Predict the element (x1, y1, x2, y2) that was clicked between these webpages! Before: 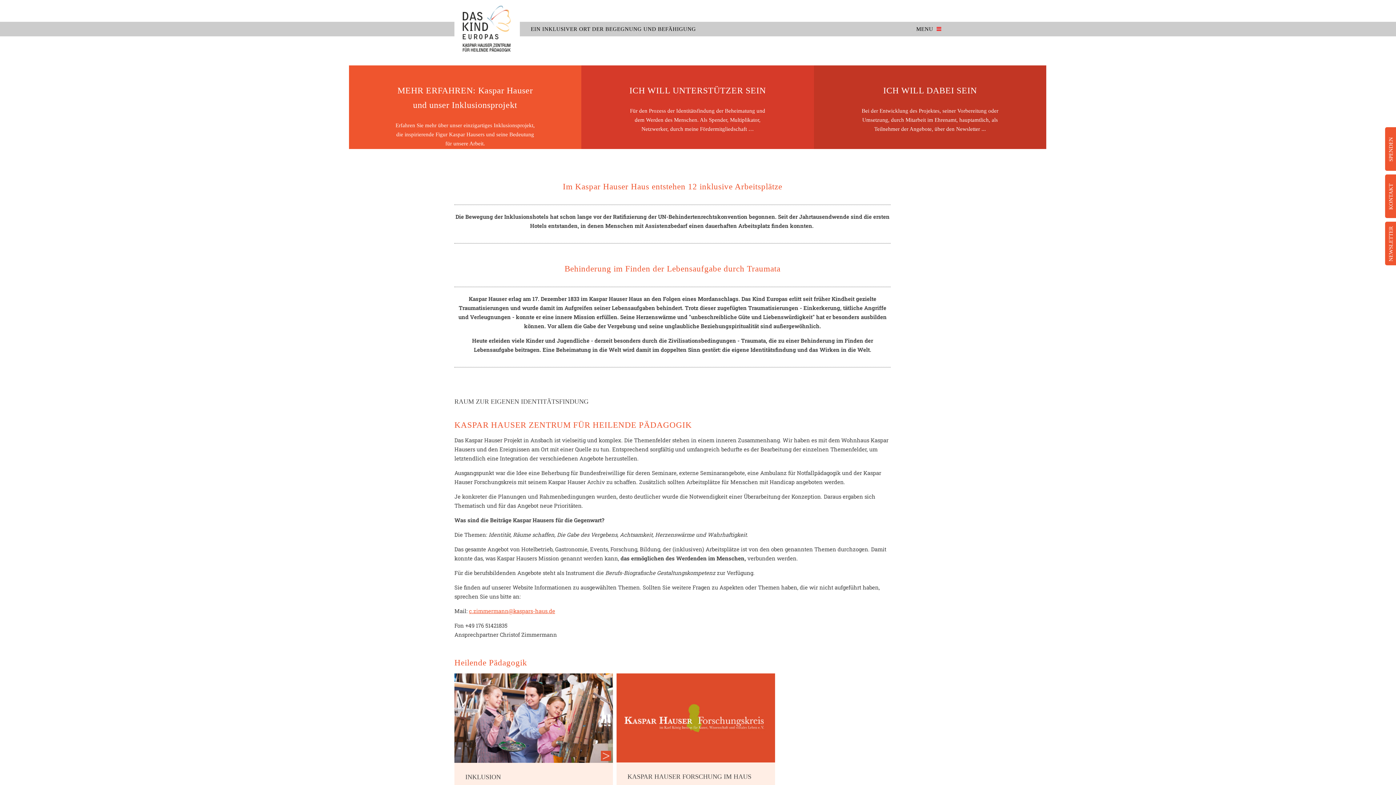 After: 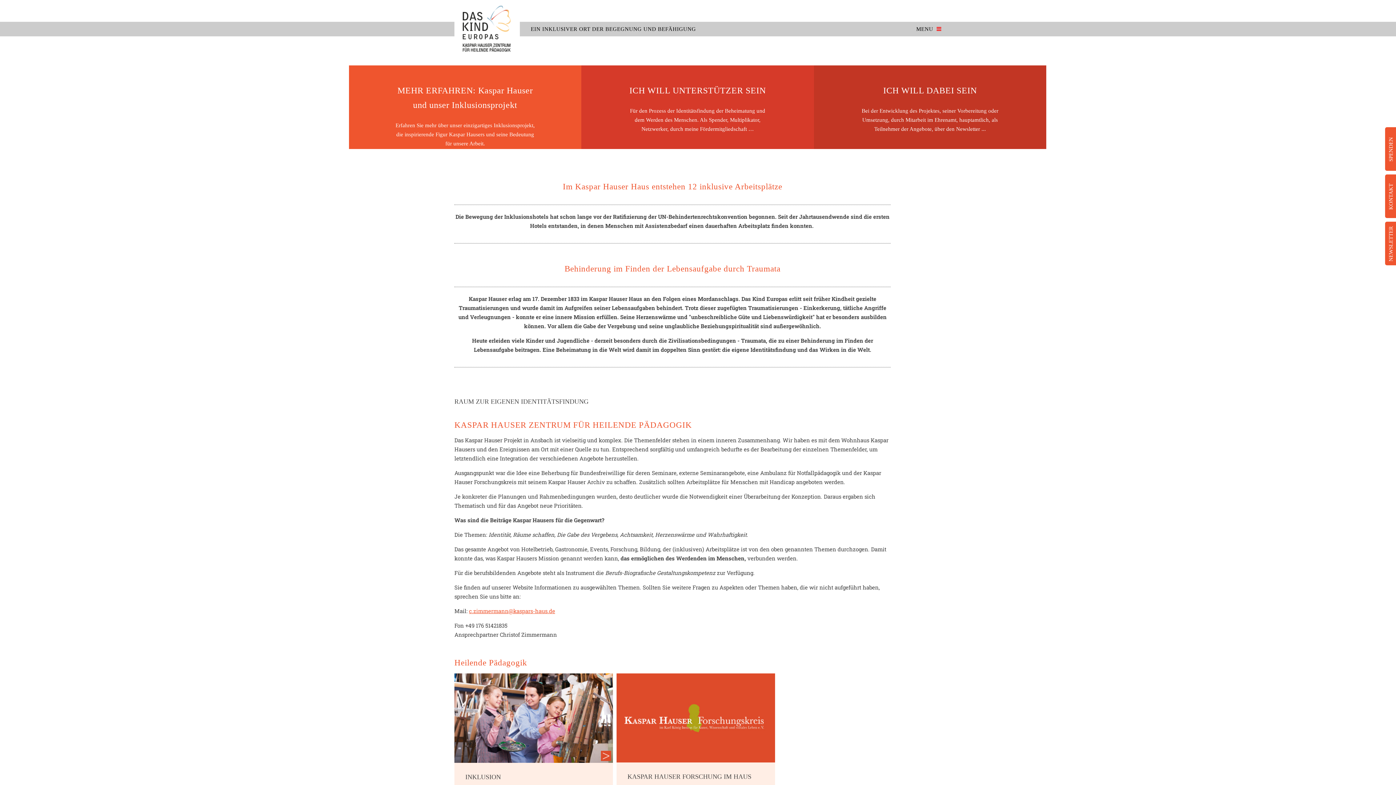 Action: label: Erfahren Sie mehr über unser einzigartiges Inklusionsprojekt, die inspirierende Figur Kaspar Hausers und seine Bedeutung für unsere Arbeit. bbox: (395, 122, 534, 146)